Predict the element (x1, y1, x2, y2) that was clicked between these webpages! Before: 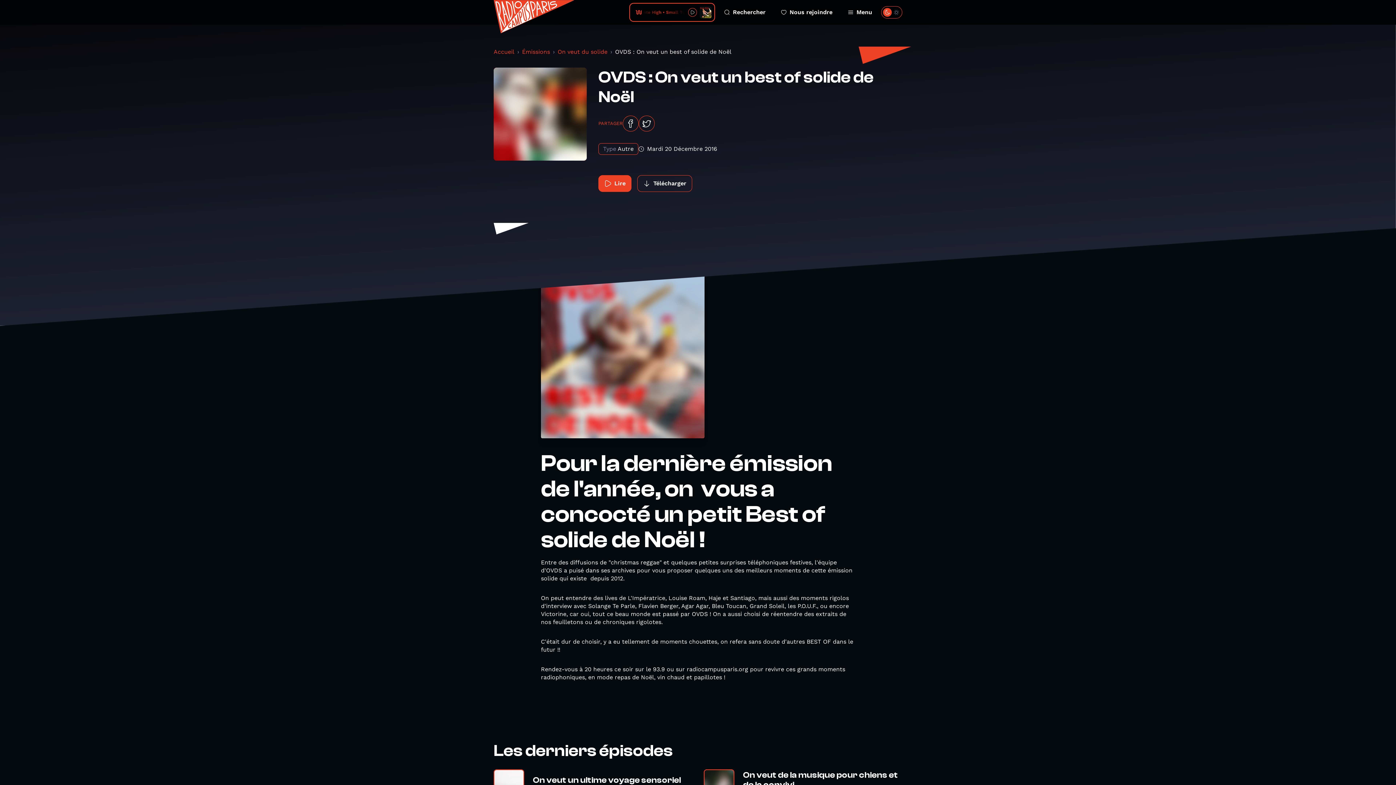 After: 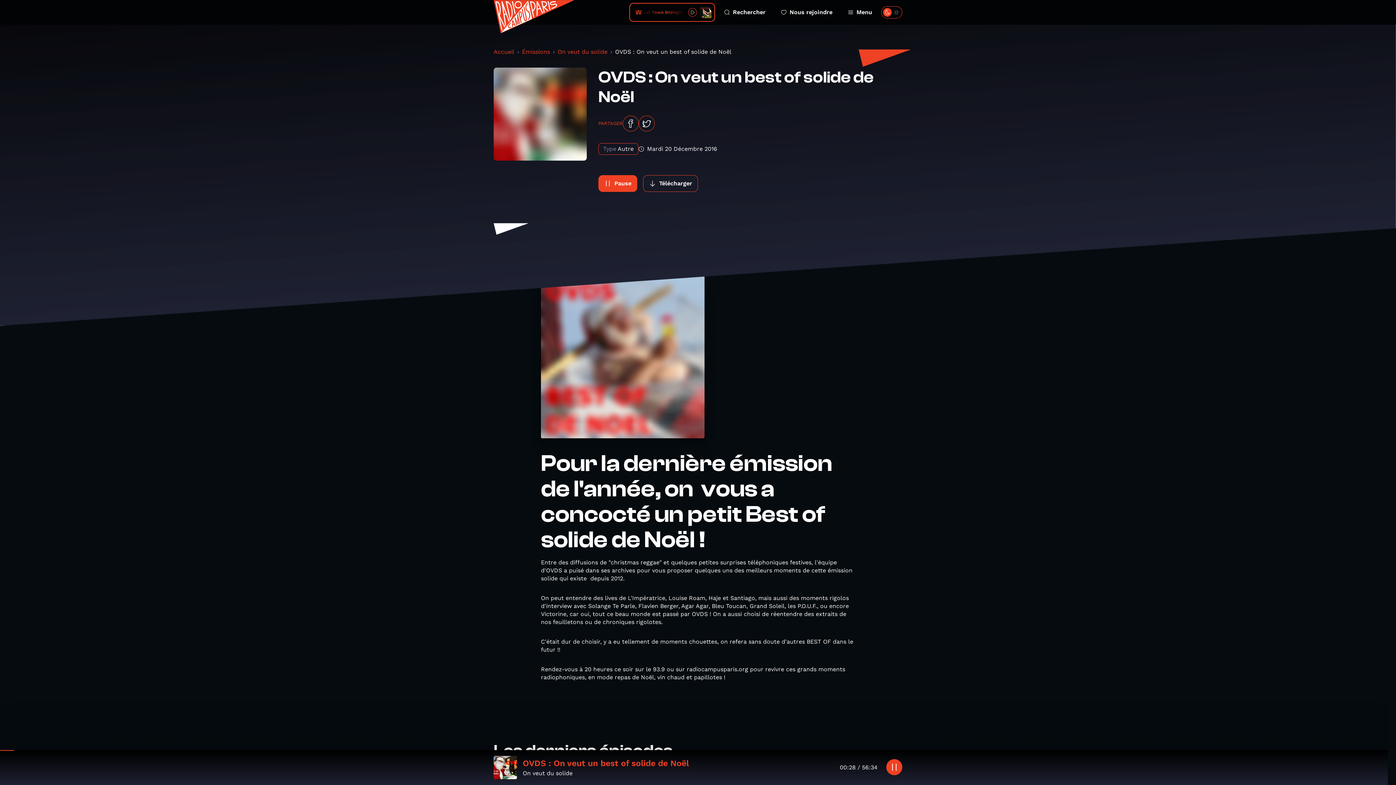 Action: bbox: (598, 175, 631, 192) label: Lire